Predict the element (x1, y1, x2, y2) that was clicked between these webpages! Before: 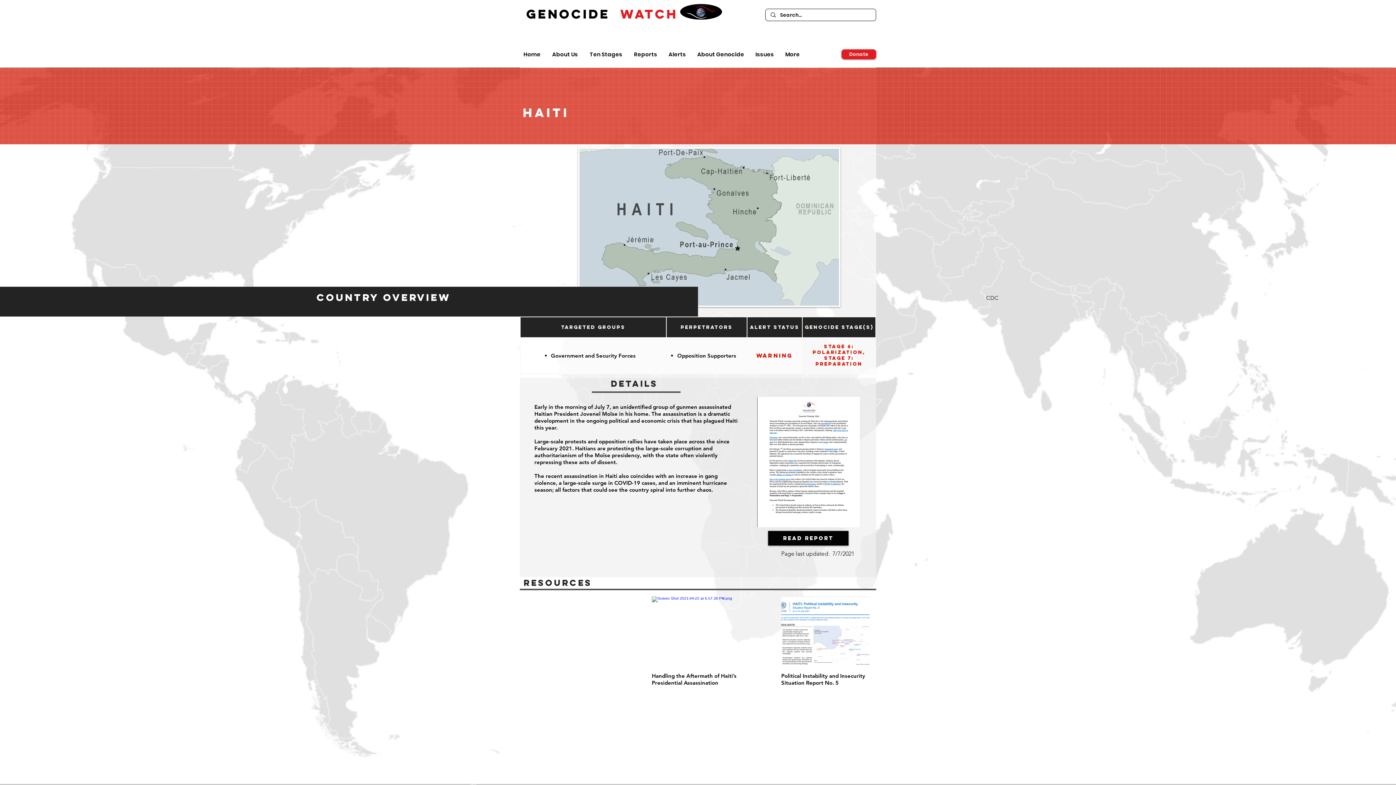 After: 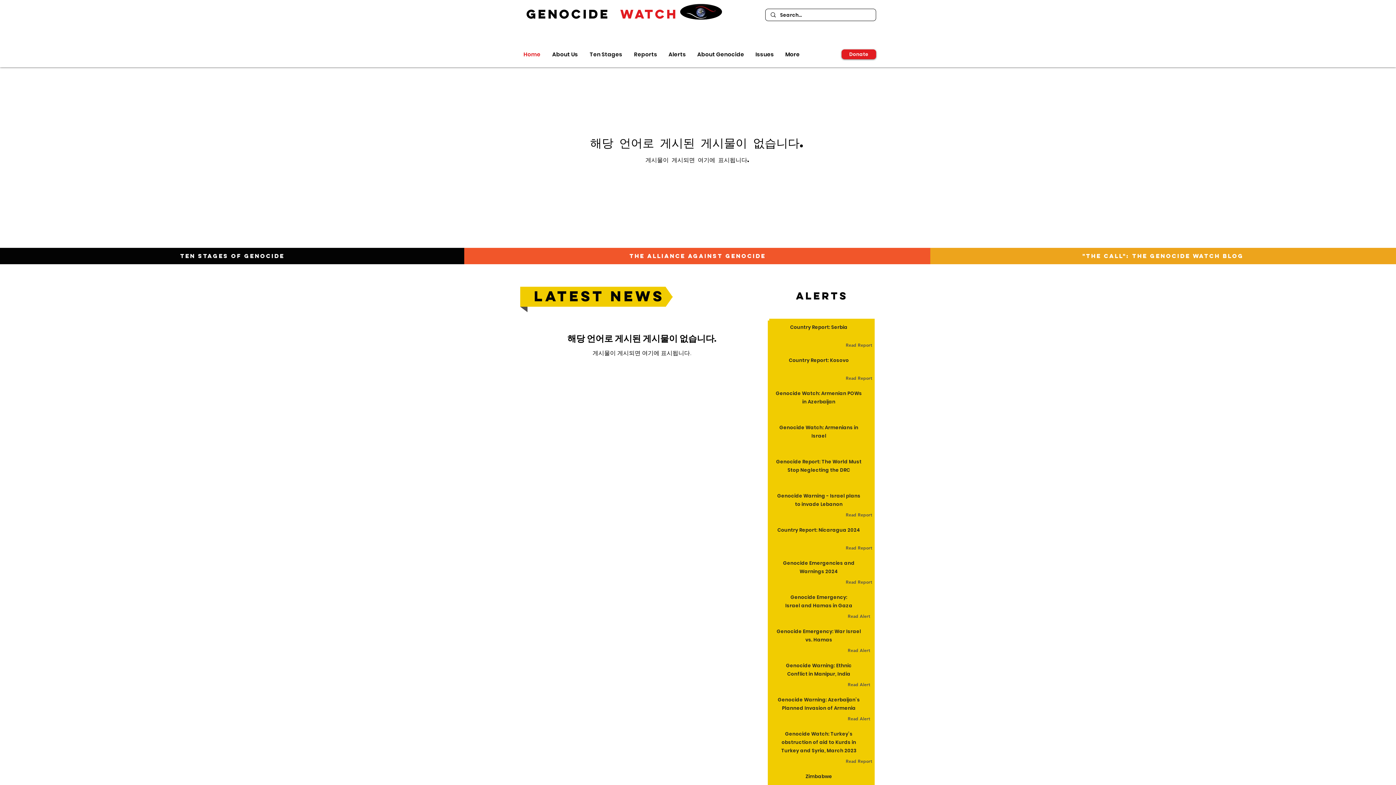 Action: bbox: (526, 5, 678, 21) label: GENOCIDE  WATCH